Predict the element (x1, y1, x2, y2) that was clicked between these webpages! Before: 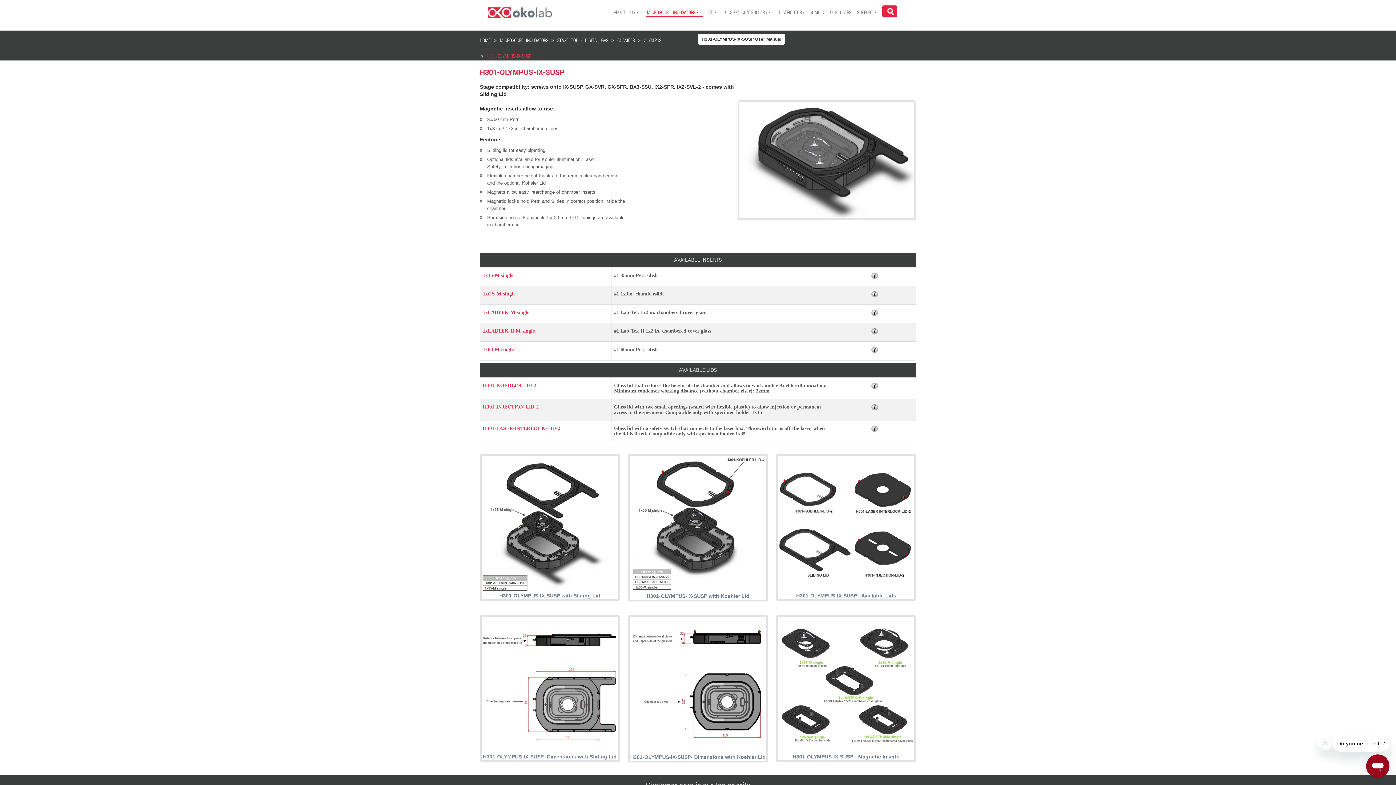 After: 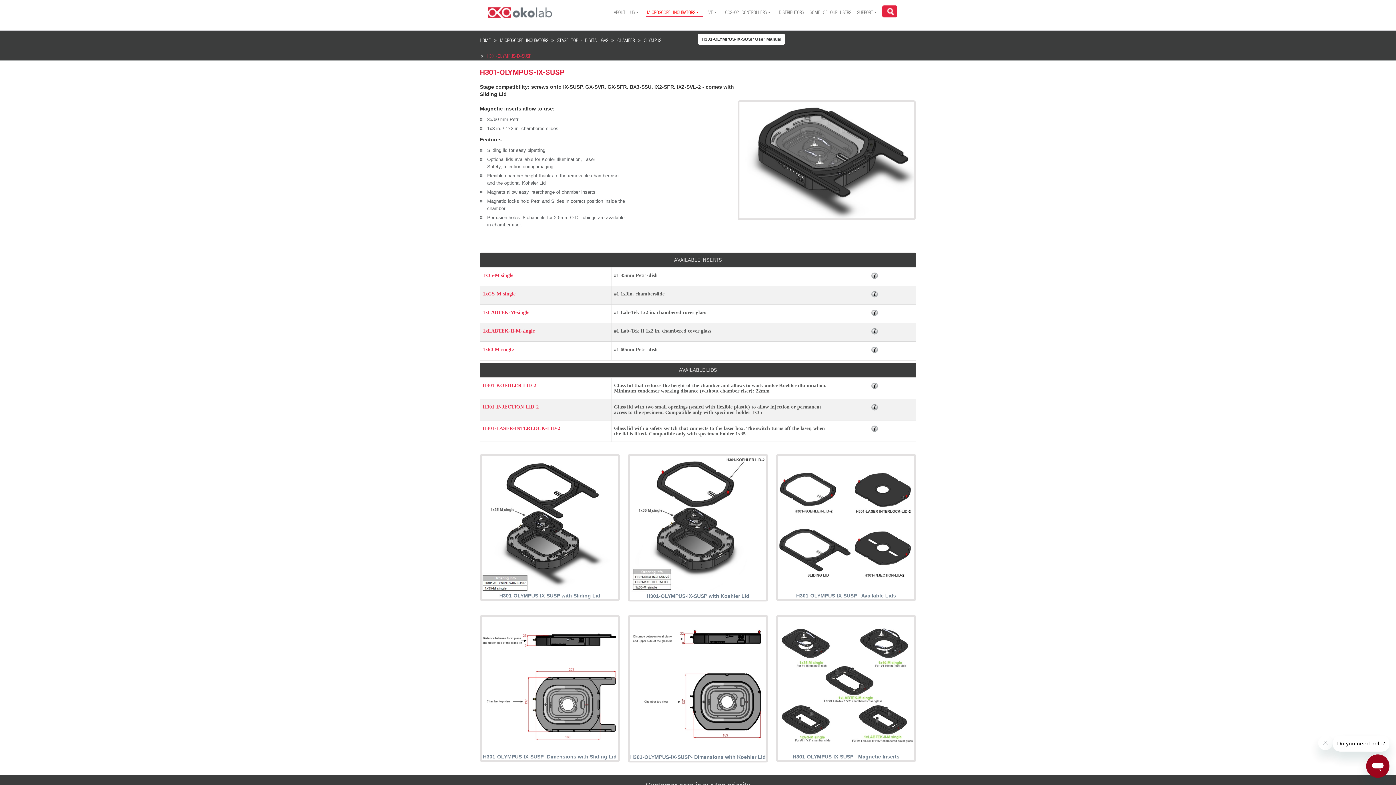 Action: bbox: (481, 585, 618, 591)